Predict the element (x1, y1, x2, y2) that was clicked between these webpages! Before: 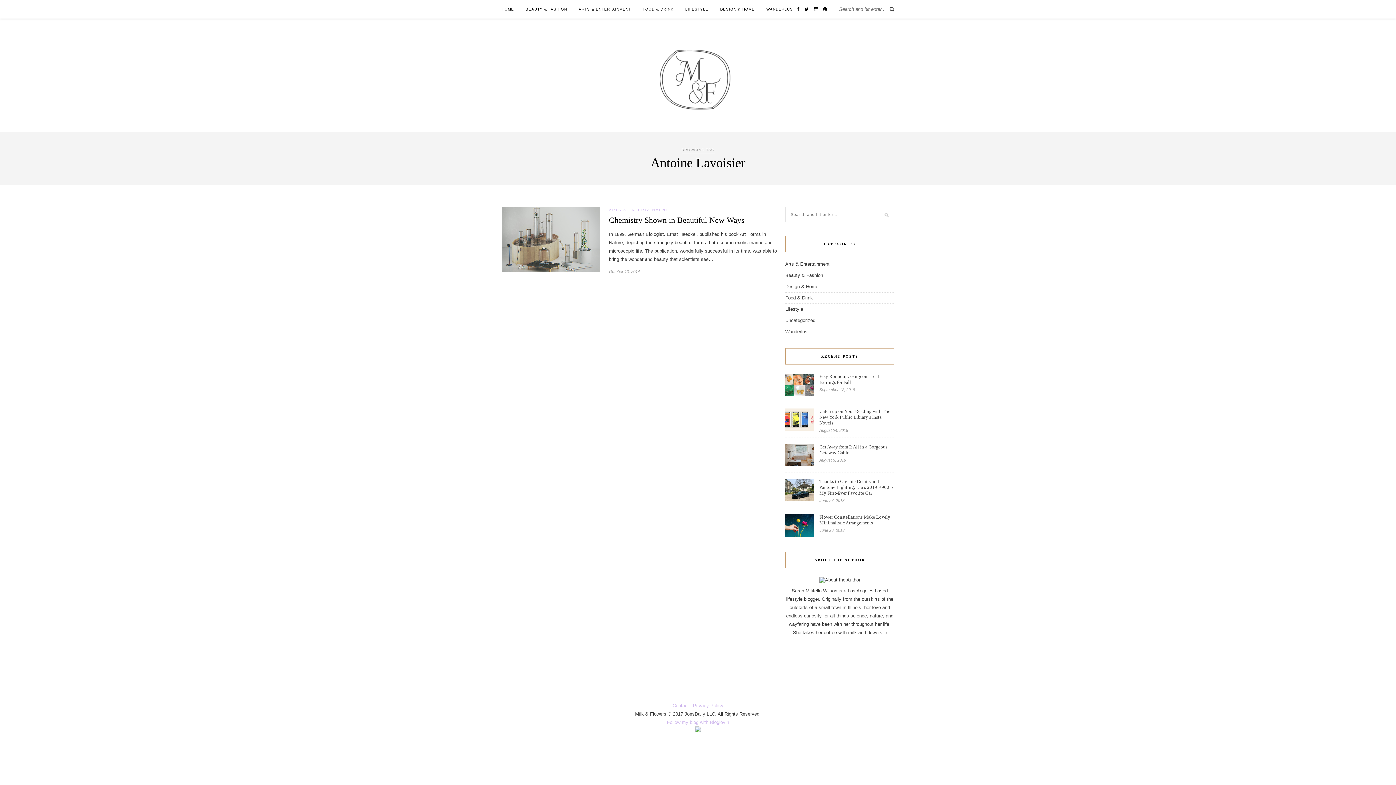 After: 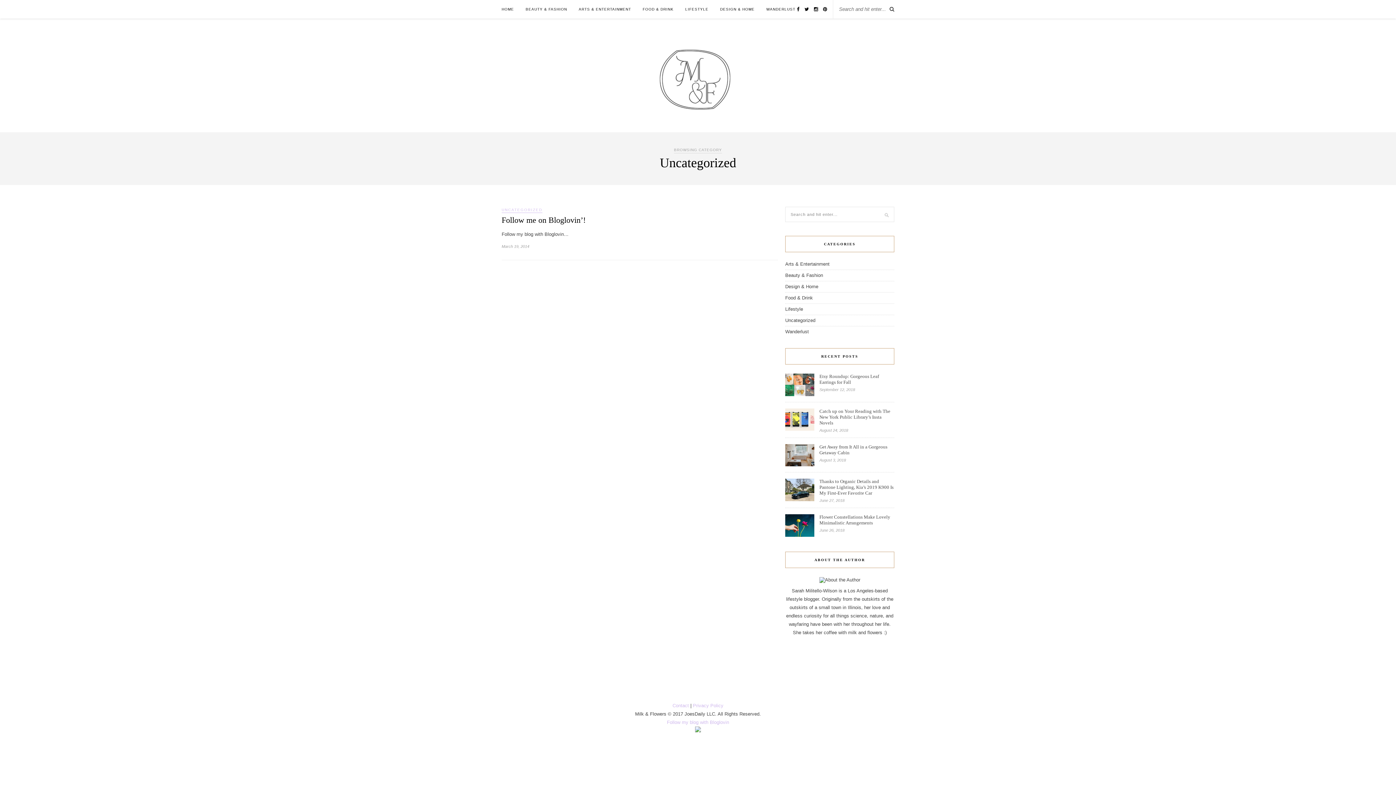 Action: bbox: (785, 317, 815, 323) label: Uncategorized